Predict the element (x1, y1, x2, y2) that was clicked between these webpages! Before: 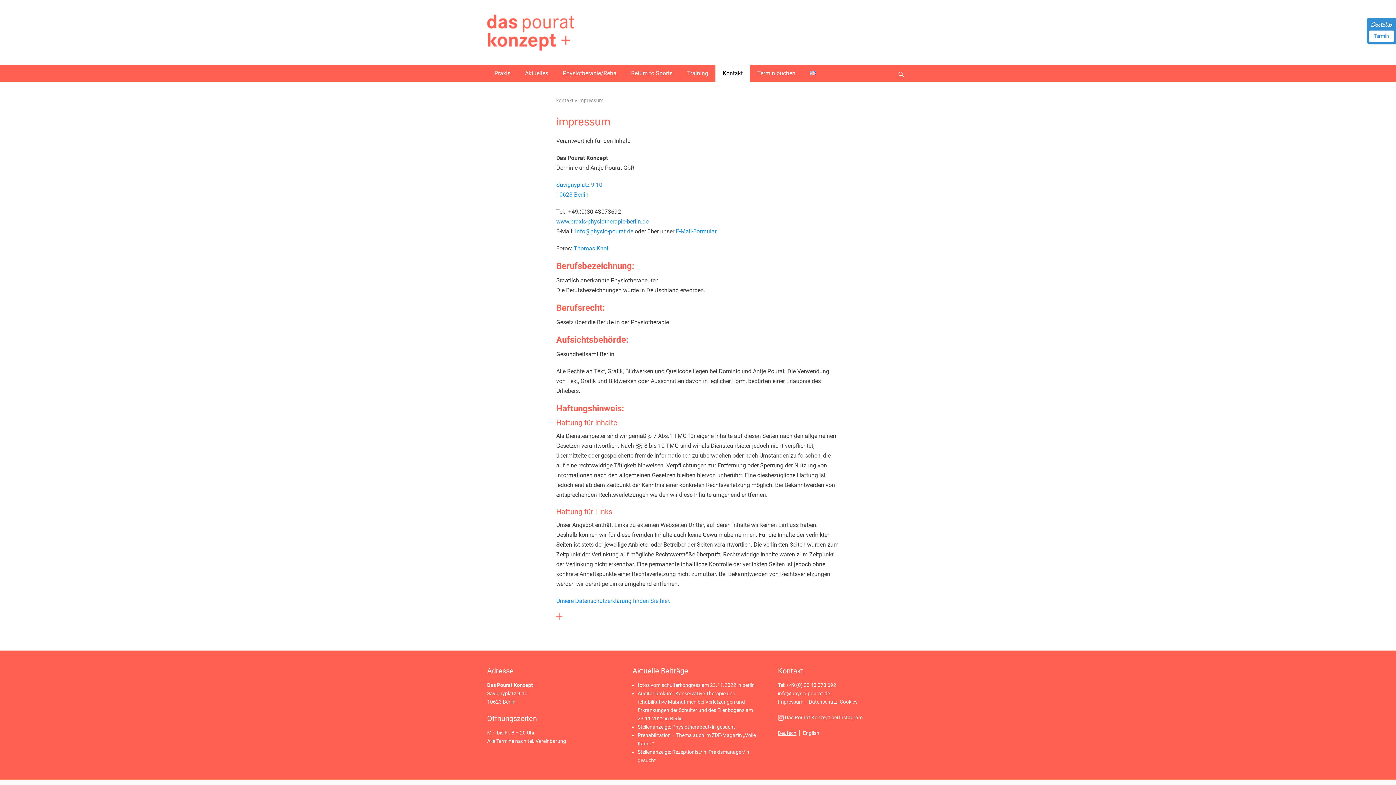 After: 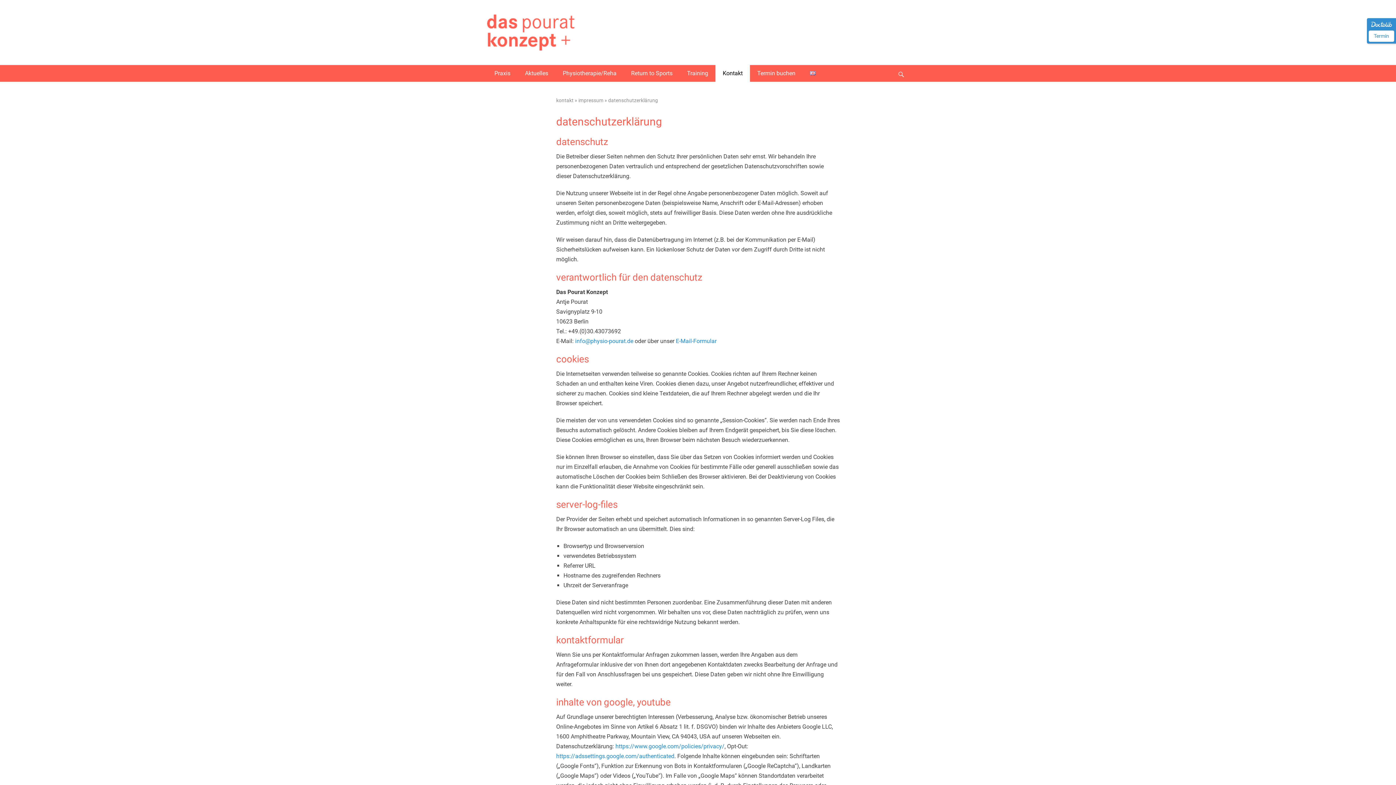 Action: label: Datenschutz, Cookies bbox: (809, 699, 857, 705)